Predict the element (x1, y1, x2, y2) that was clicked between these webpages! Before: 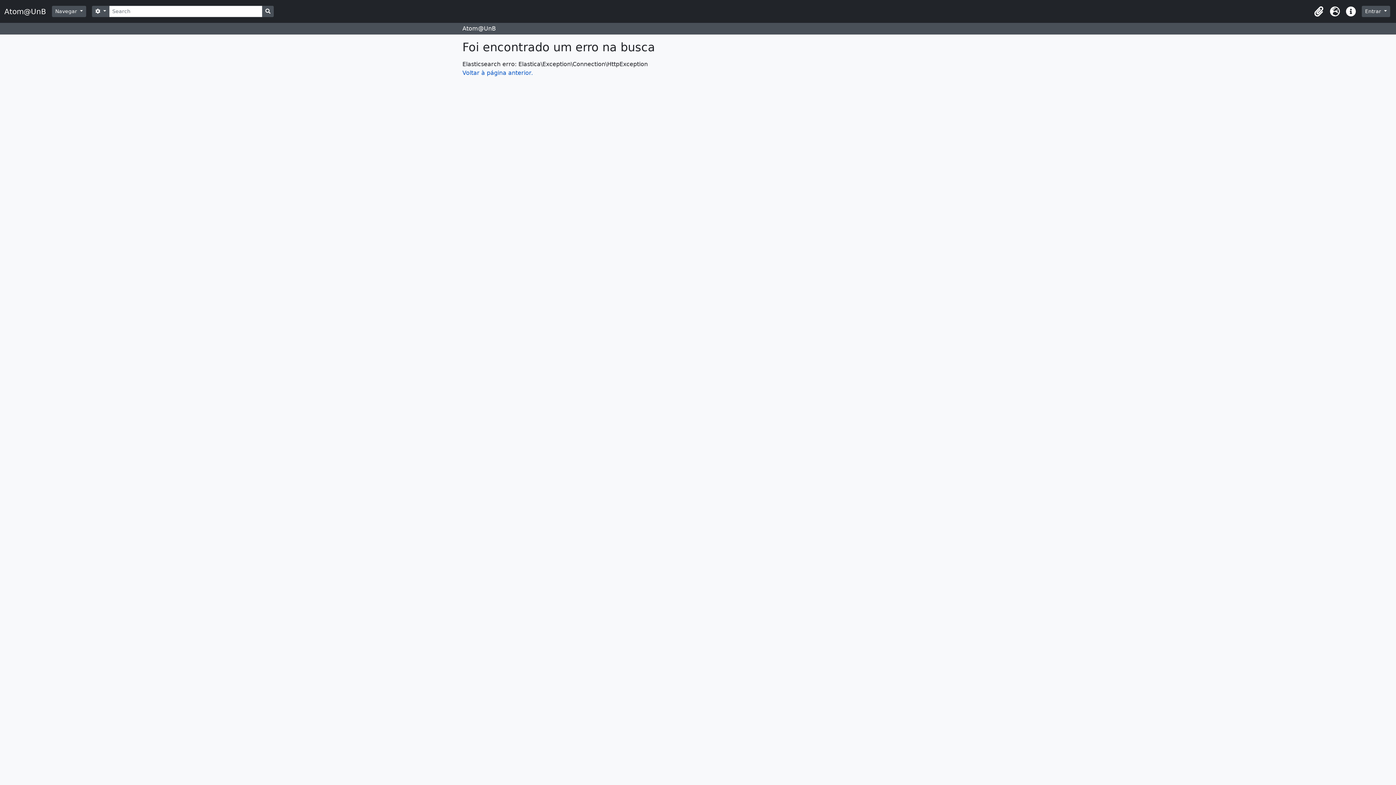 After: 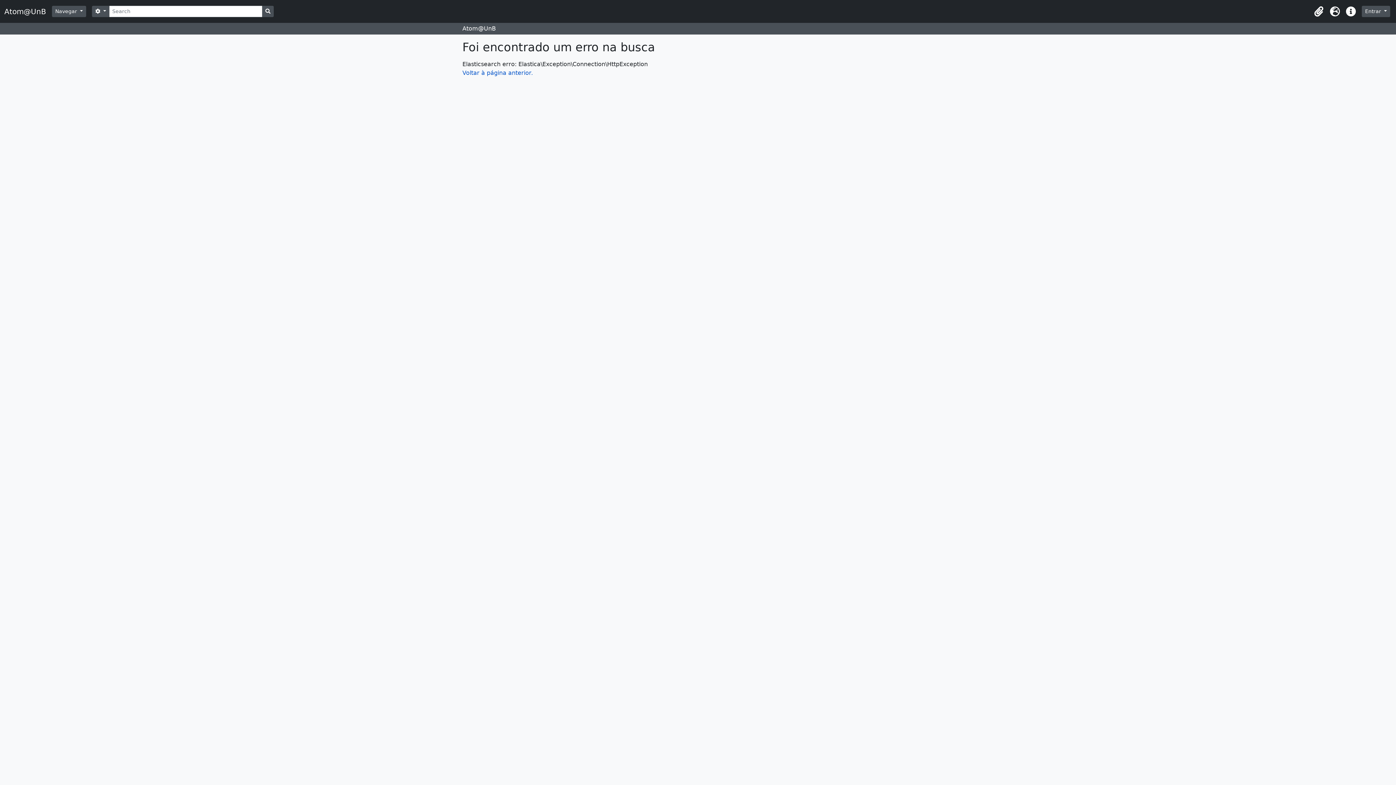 Action: label: Busque na página de navegação bbox: (262, 5, 273, 17)